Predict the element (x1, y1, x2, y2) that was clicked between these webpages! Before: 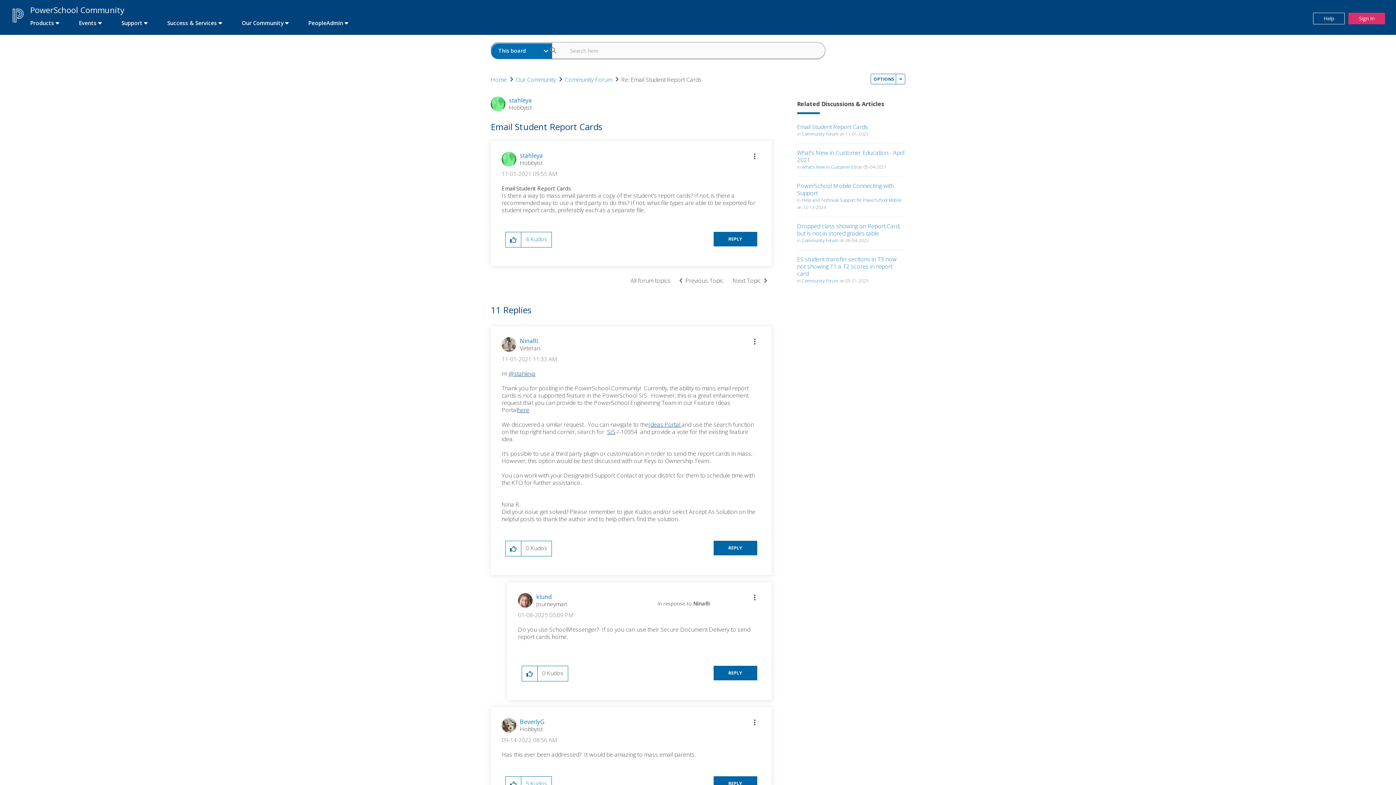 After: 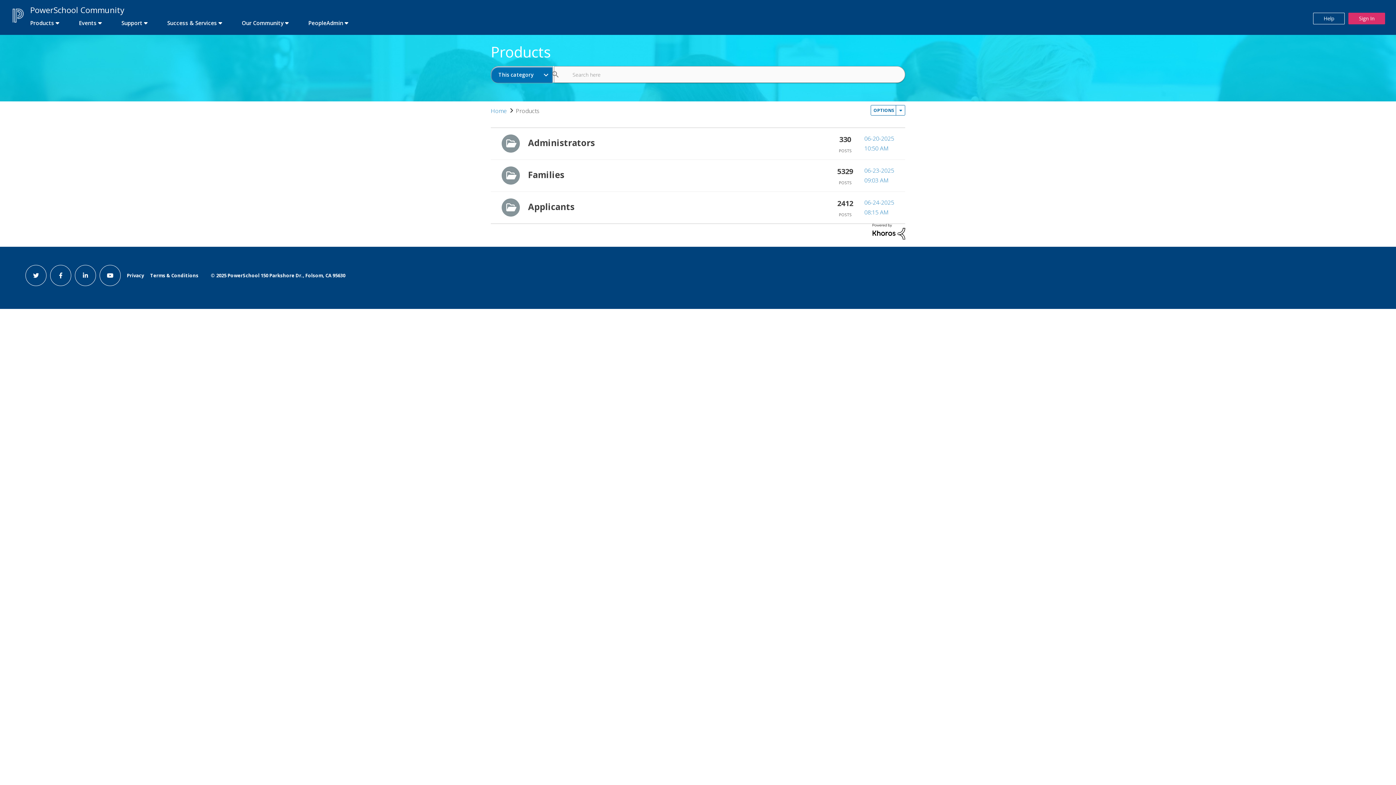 Action: label: first link bbox: (21, 16, 68, 29)